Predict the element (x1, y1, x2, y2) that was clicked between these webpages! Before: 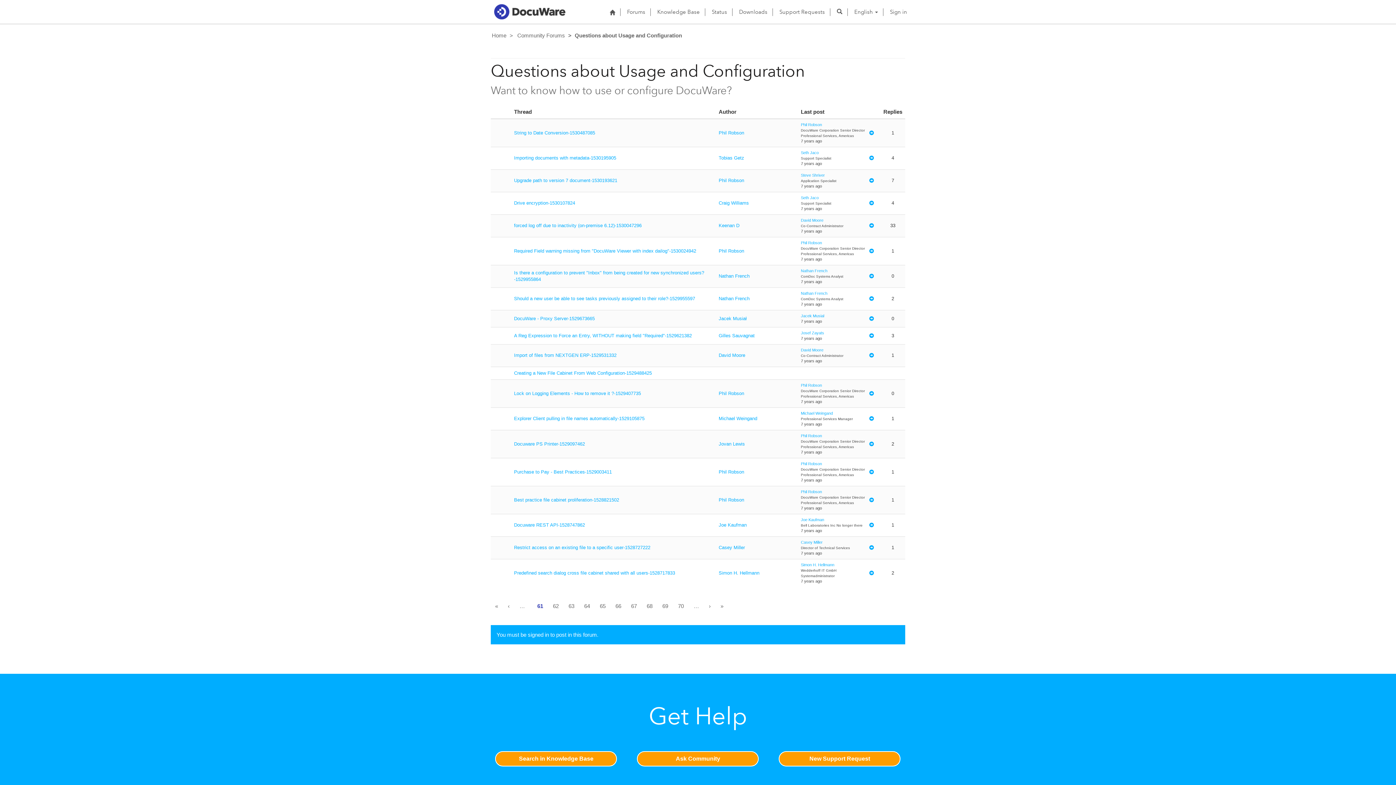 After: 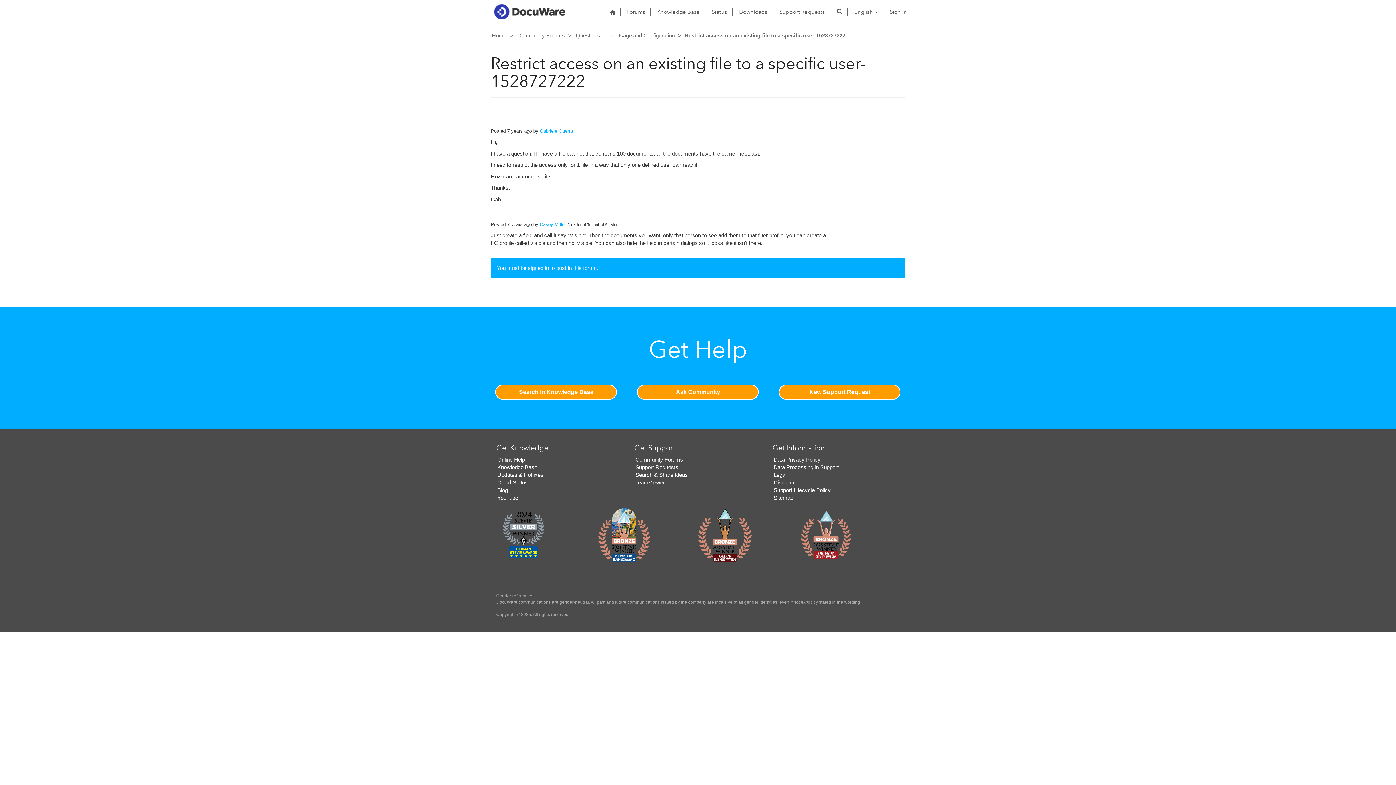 Action: bbox: (514, 544, 650, 550) label: Restrict access on an existing file to a specific user-1528727222